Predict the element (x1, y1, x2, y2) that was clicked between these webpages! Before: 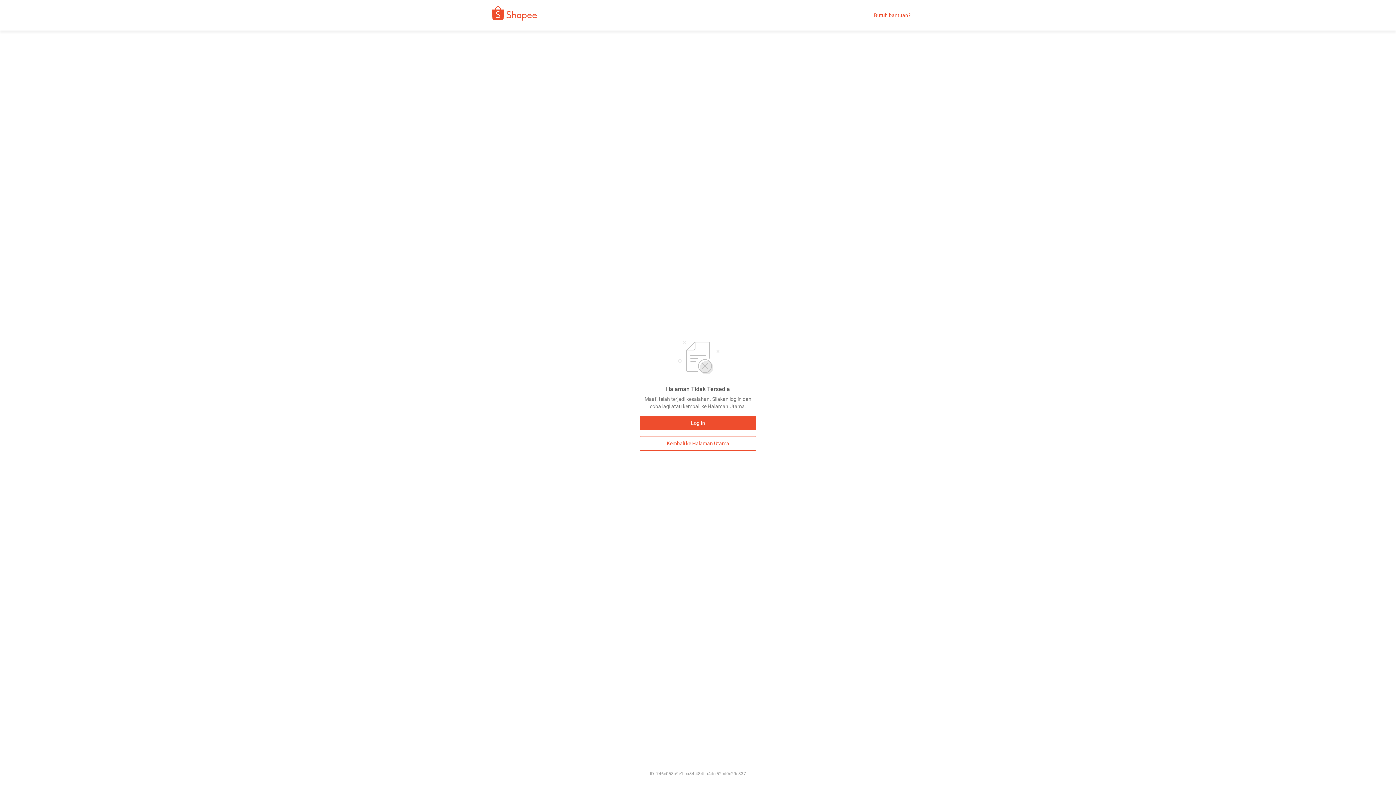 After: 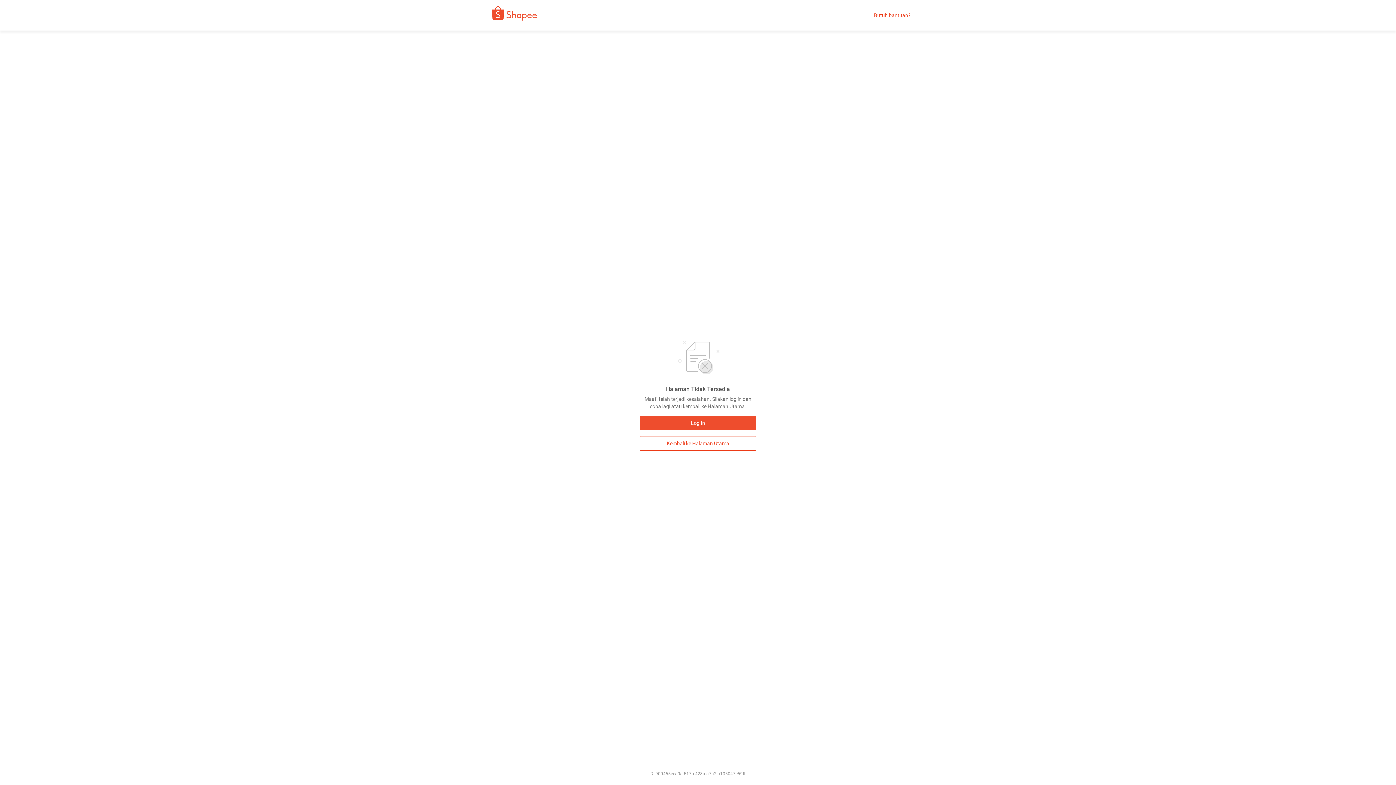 Action: bbox: (640, 436, 756, 450) label: Kembali ke Halaman Utama